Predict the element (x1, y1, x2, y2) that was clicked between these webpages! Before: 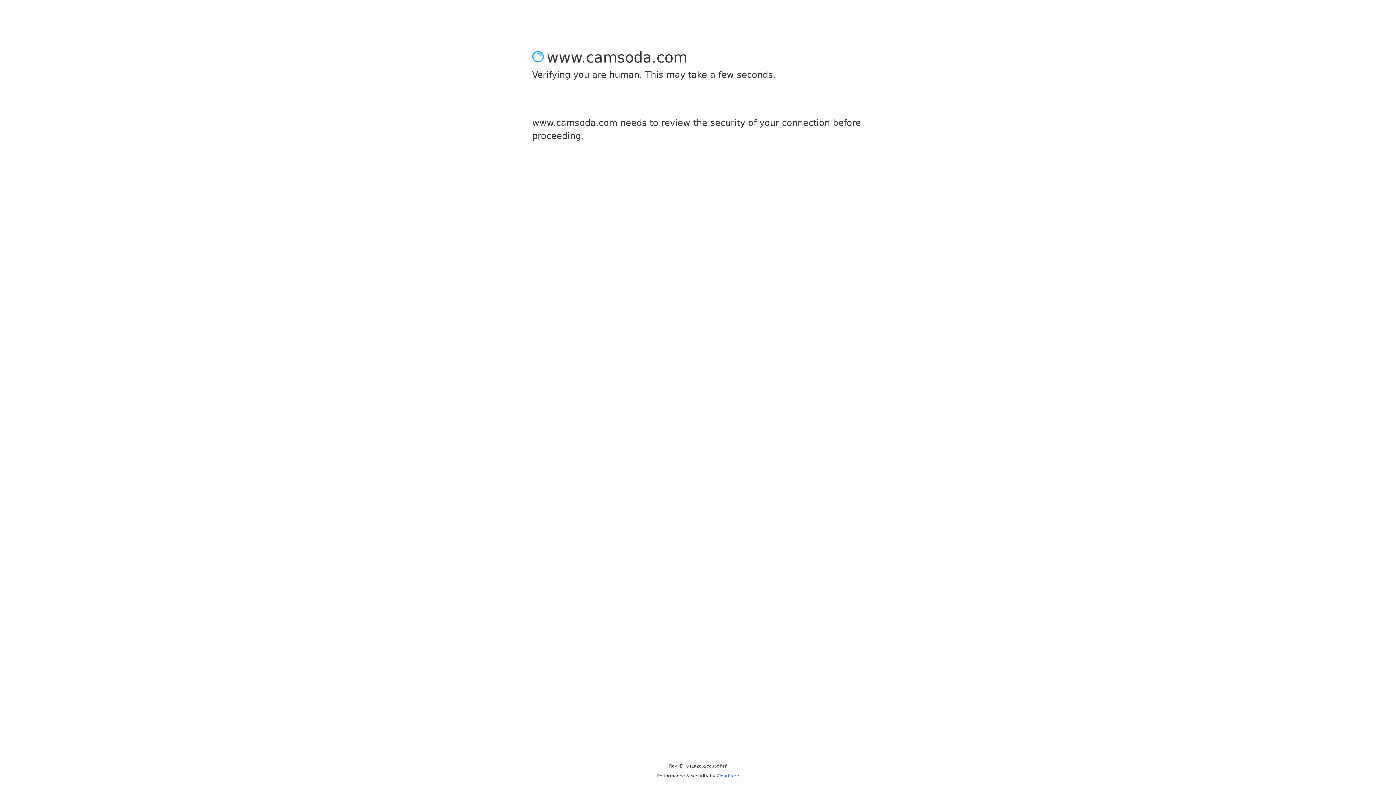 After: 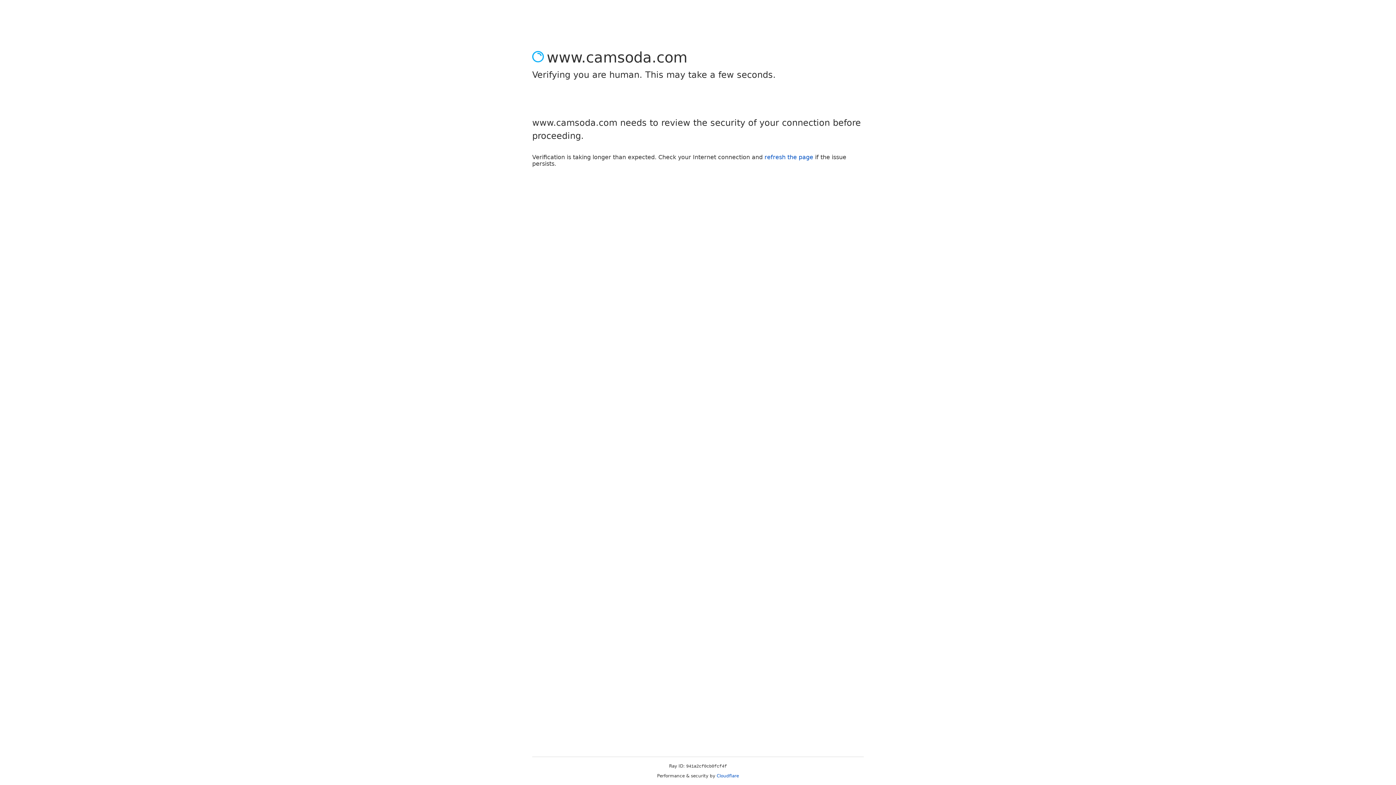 Action: bbox: (716, 773, 739, 778) label: Cloudflare